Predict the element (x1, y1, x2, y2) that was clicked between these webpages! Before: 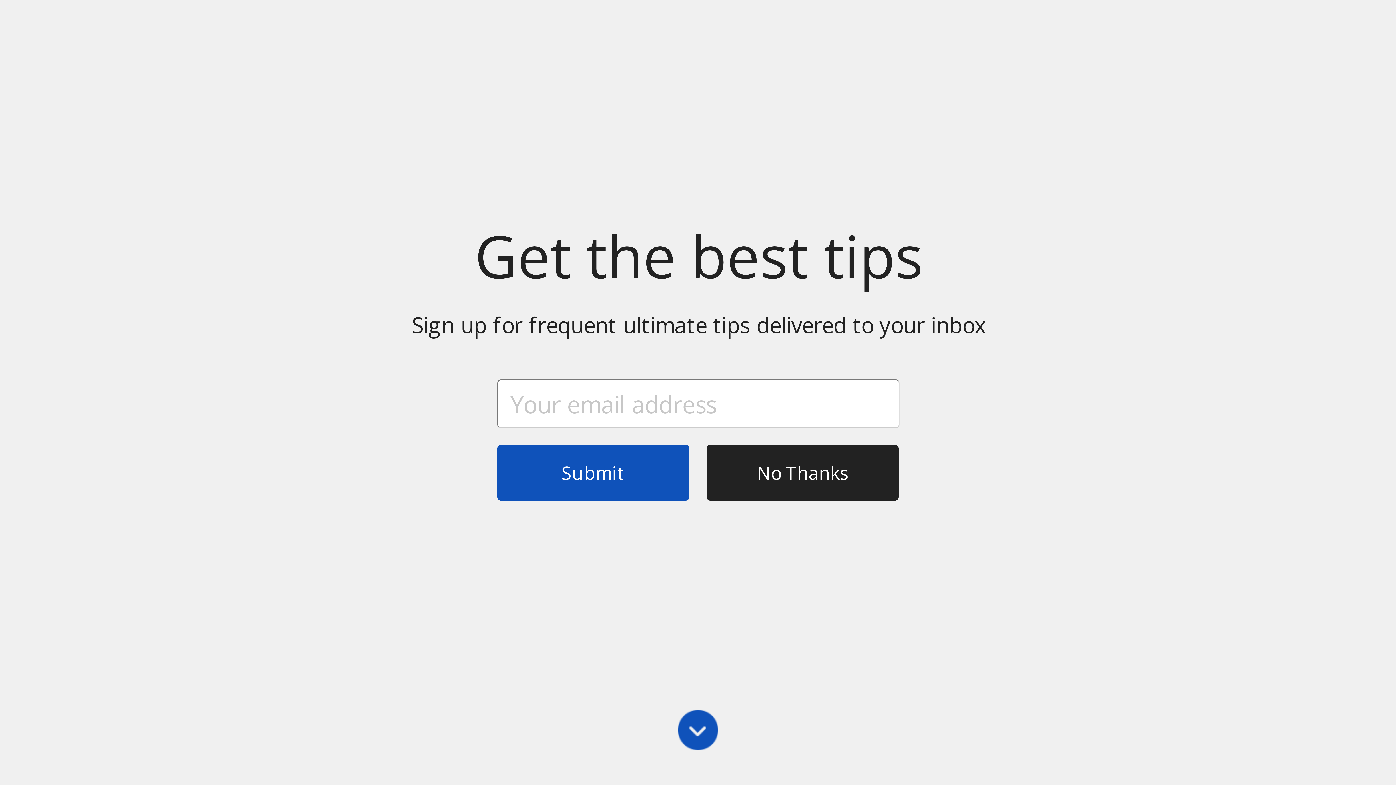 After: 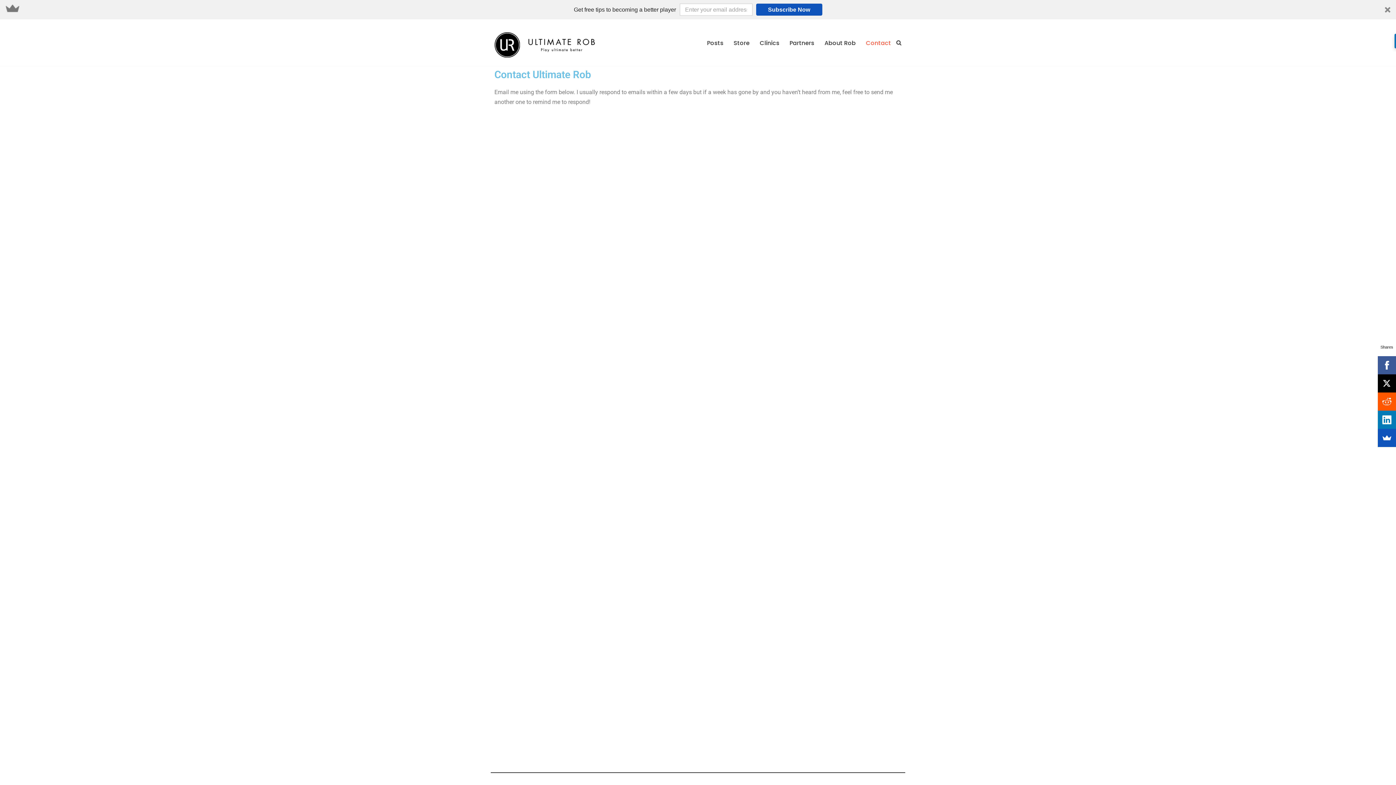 Action: label: Contact bbox: (866, 34, 891, 43)